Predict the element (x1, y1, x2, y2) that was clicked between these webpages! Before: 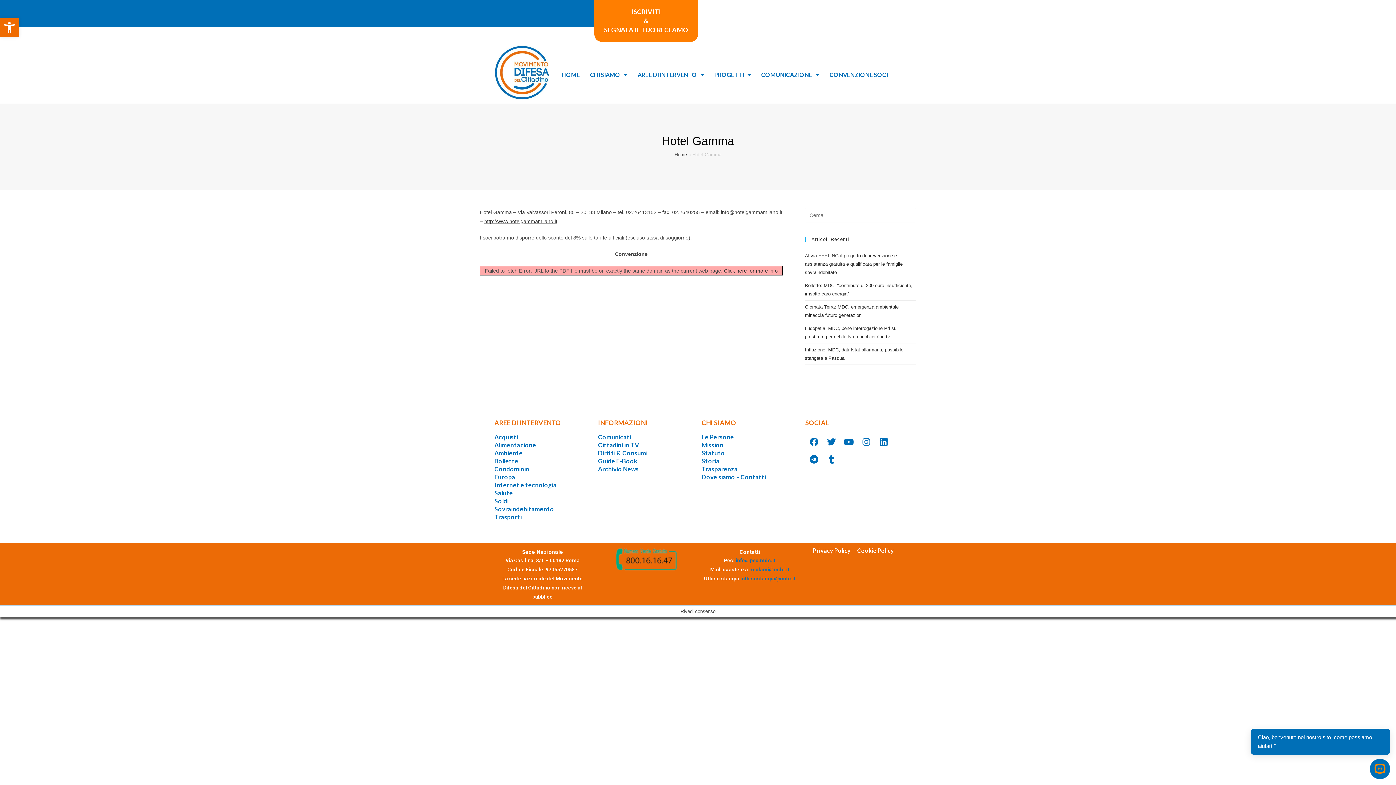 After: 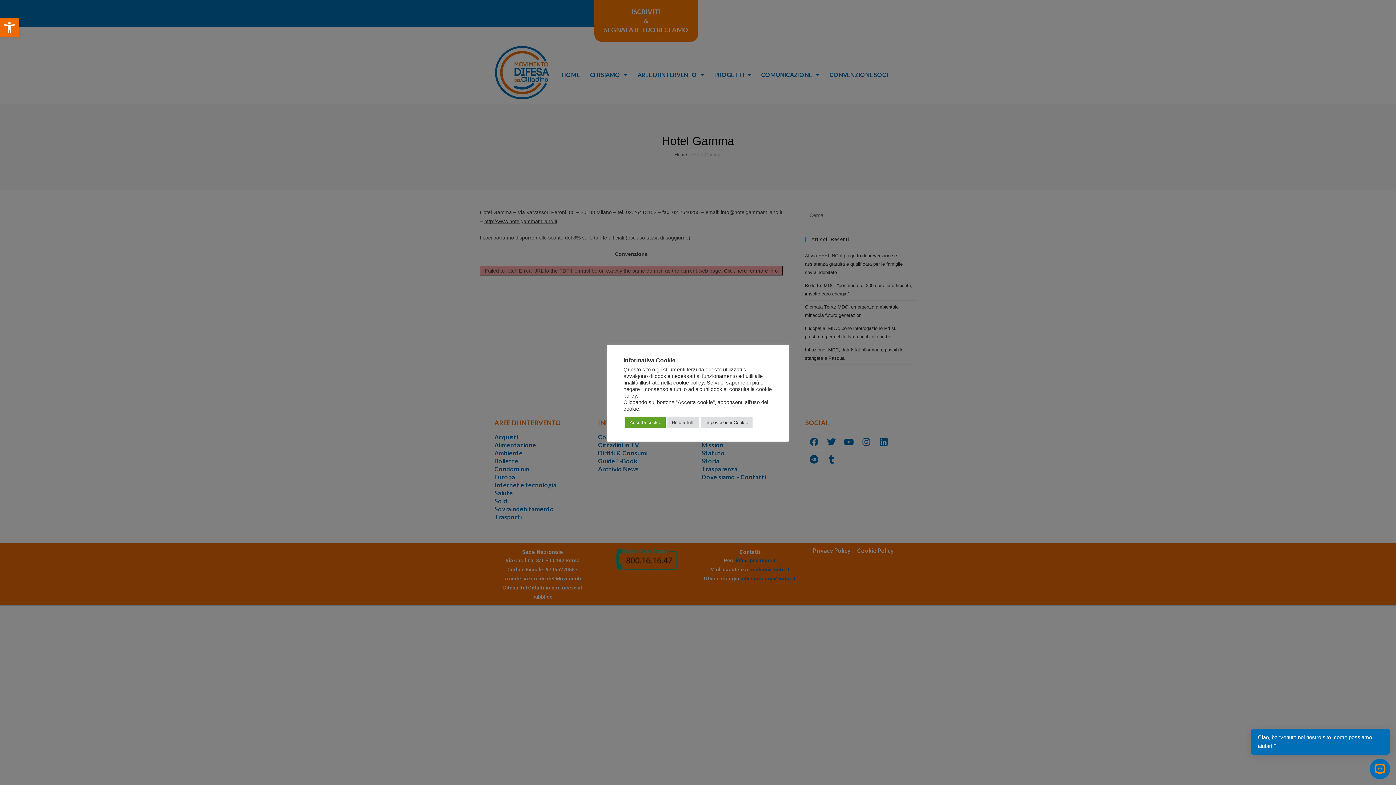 Action: bbox: (805, 433, 822, 450) label: Facebook